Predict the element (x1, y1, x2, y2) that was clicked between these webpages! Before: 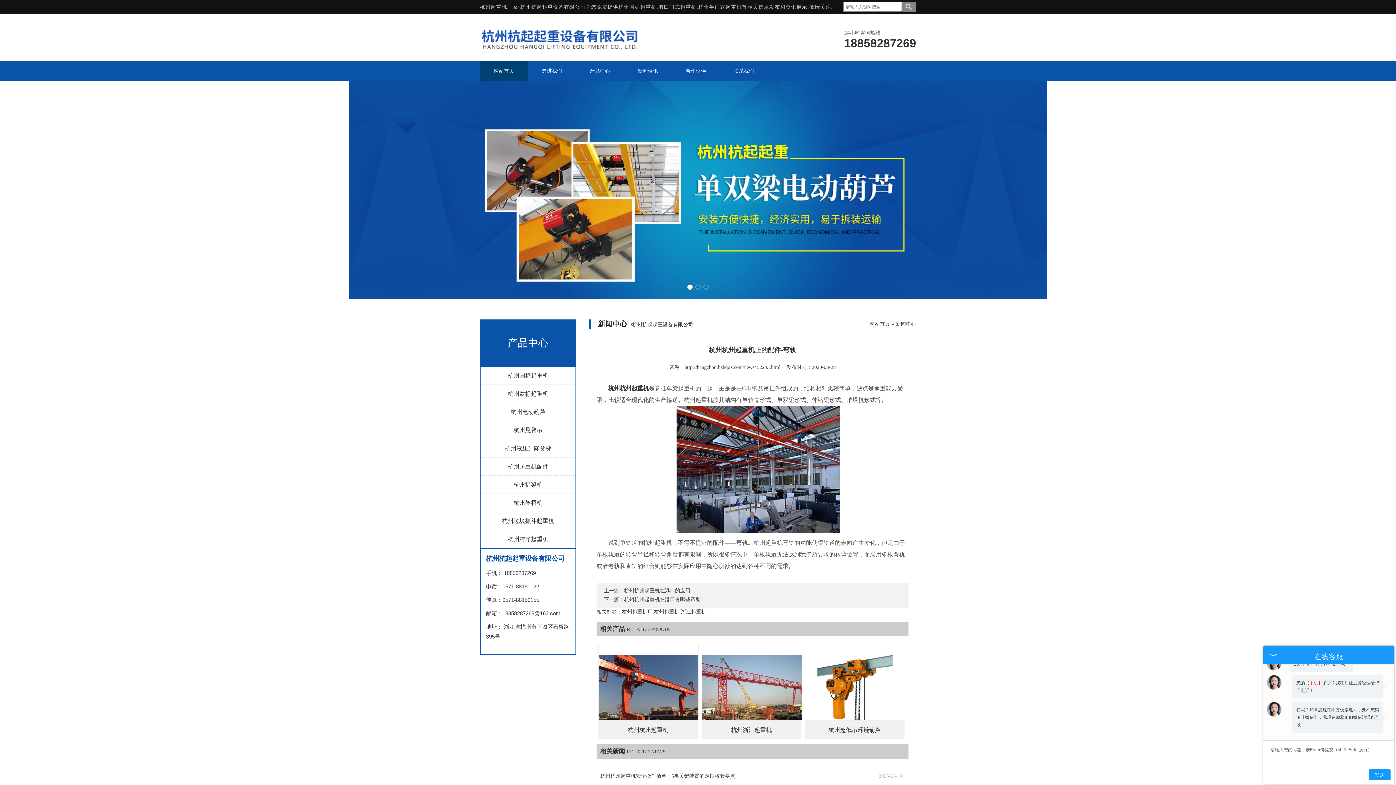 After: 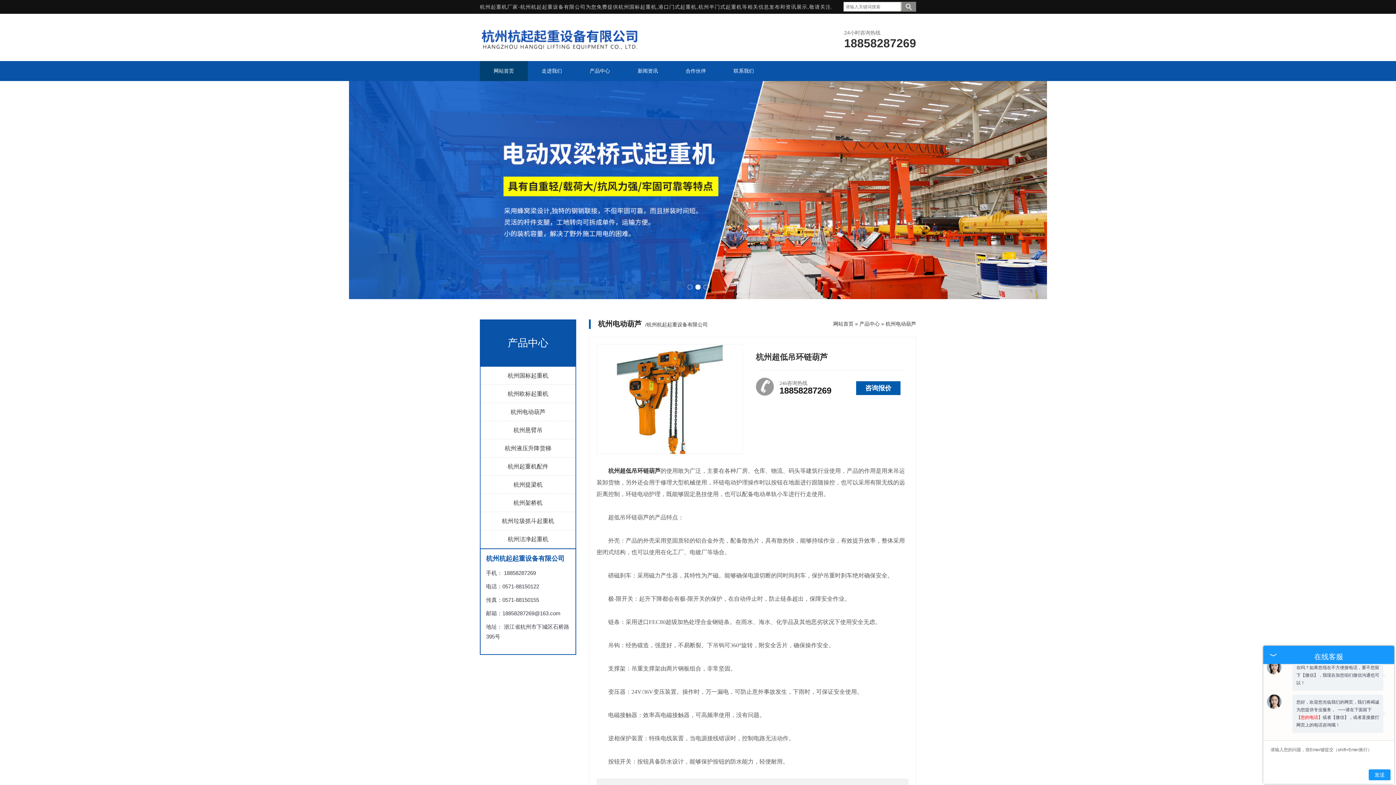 Action: bbox: (805, 721, 904, 739) label: 杭州超低吊环链葫芦